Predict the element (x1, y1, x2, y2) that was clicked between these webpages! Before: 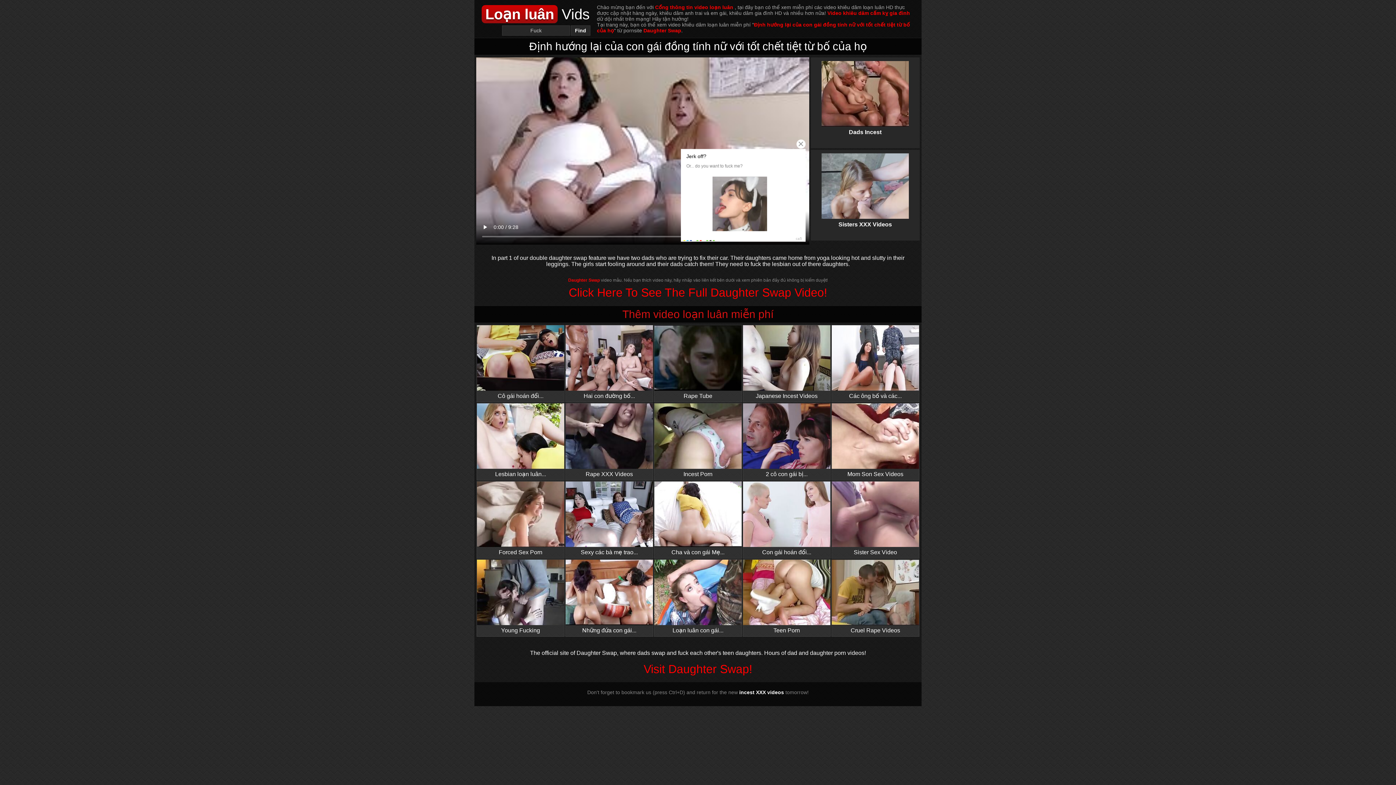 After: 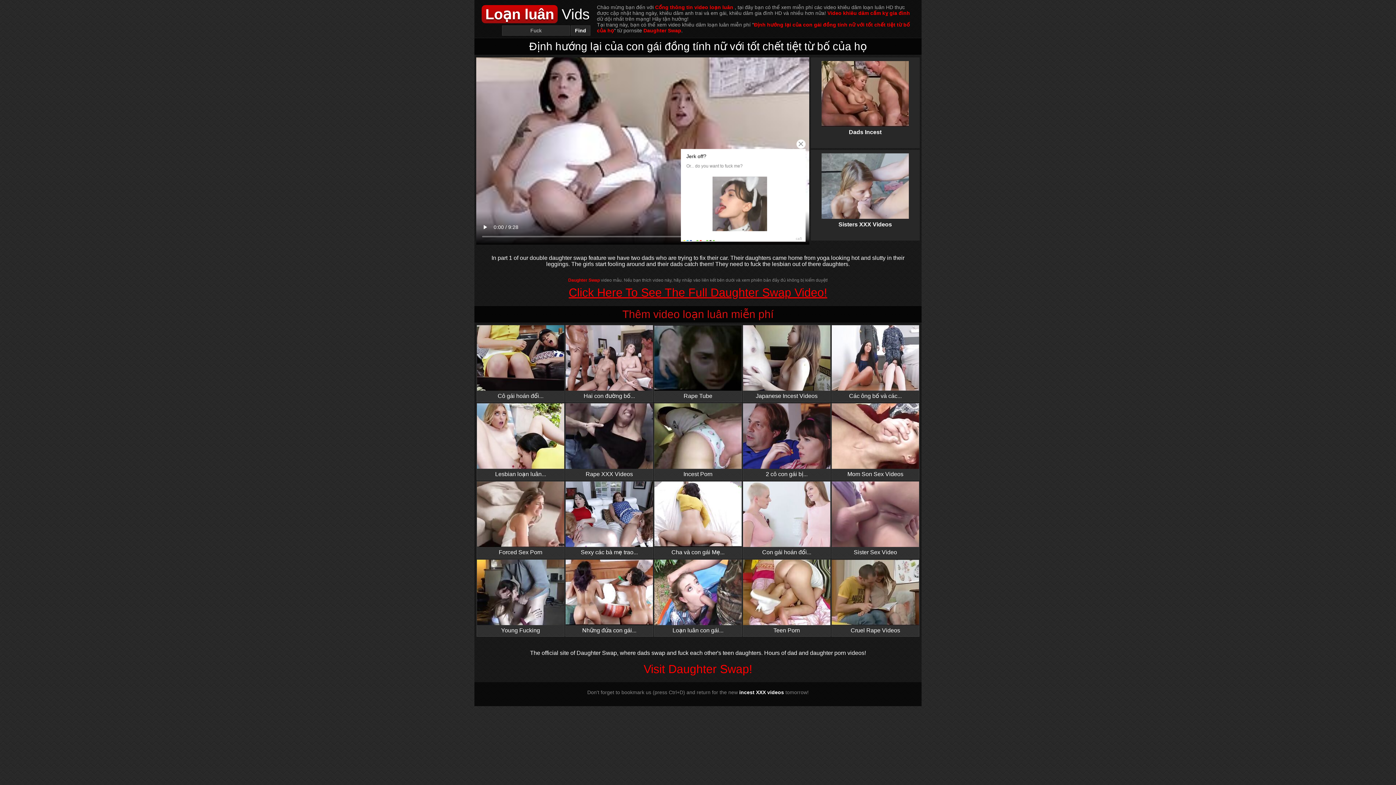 Action: label: Click Here To See The Full Daughter Swap Video! bbox: (568, 286, 827, 299)